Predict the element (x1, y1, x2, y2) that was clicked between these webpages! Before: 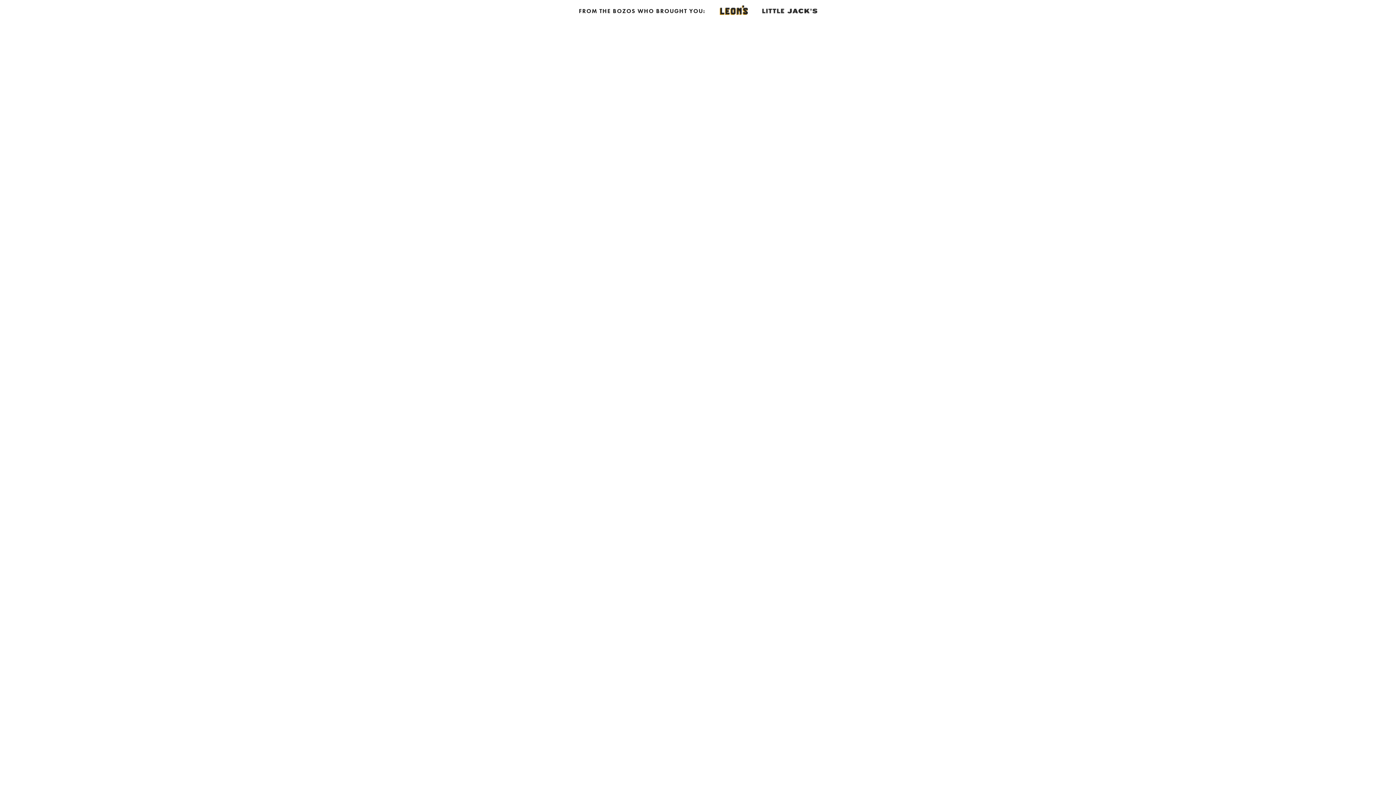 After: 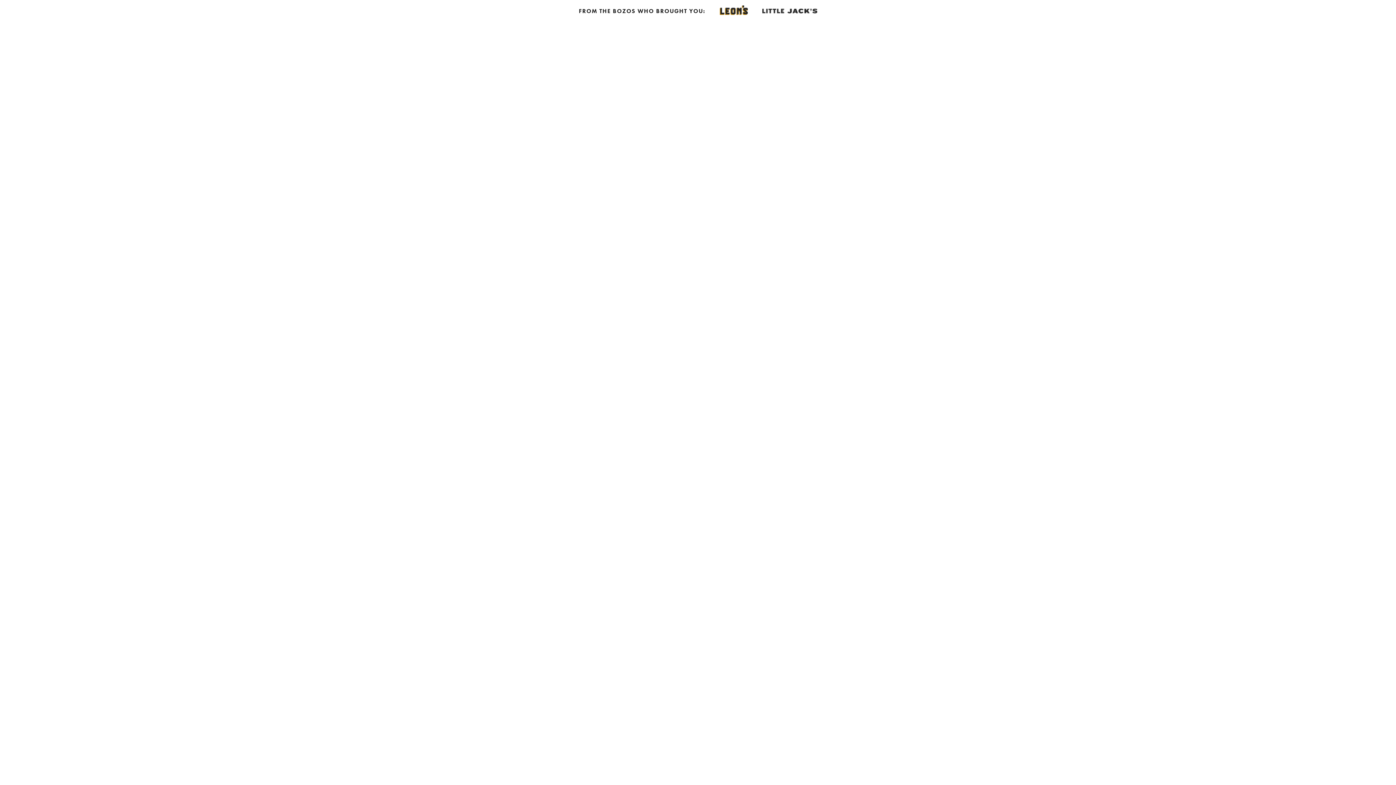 Action: bbox: (755, 1, 824, 20)